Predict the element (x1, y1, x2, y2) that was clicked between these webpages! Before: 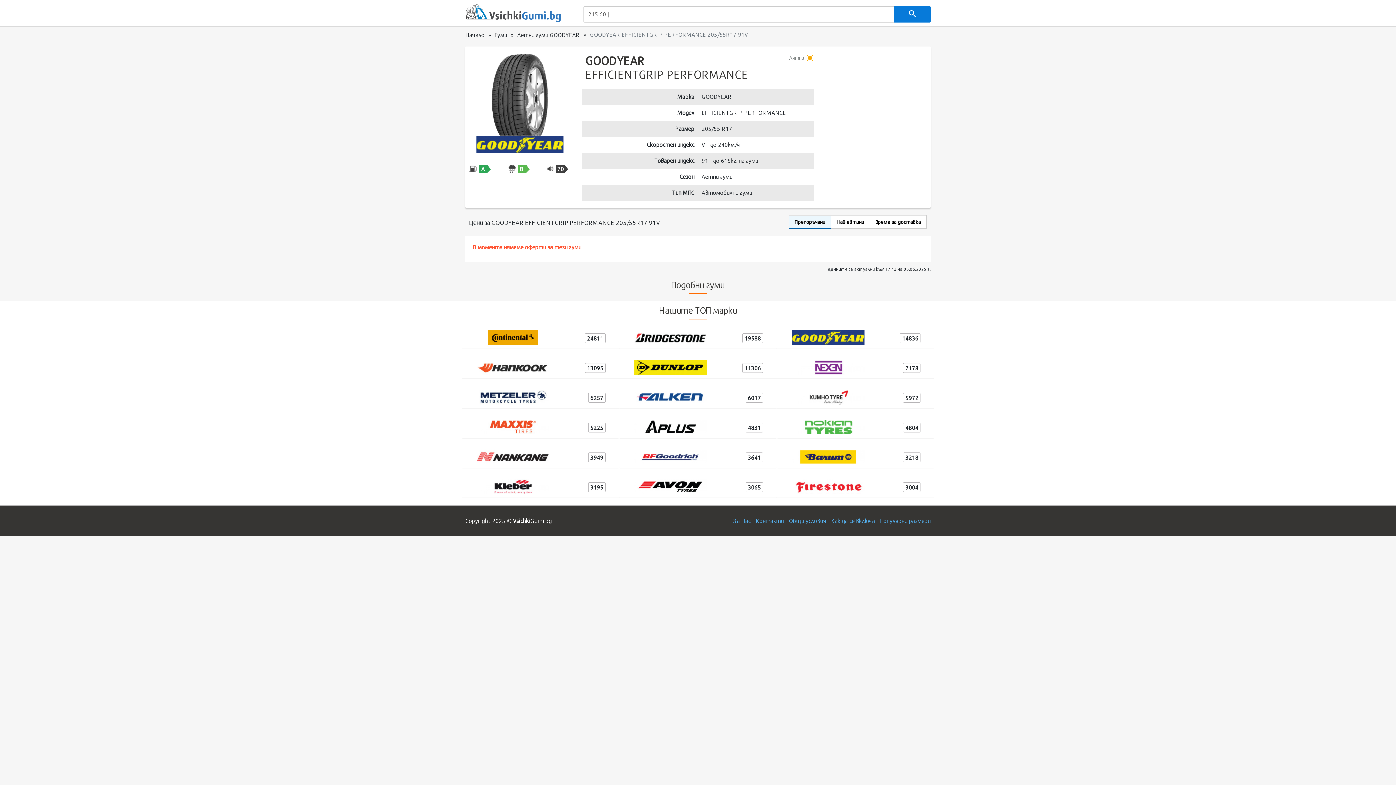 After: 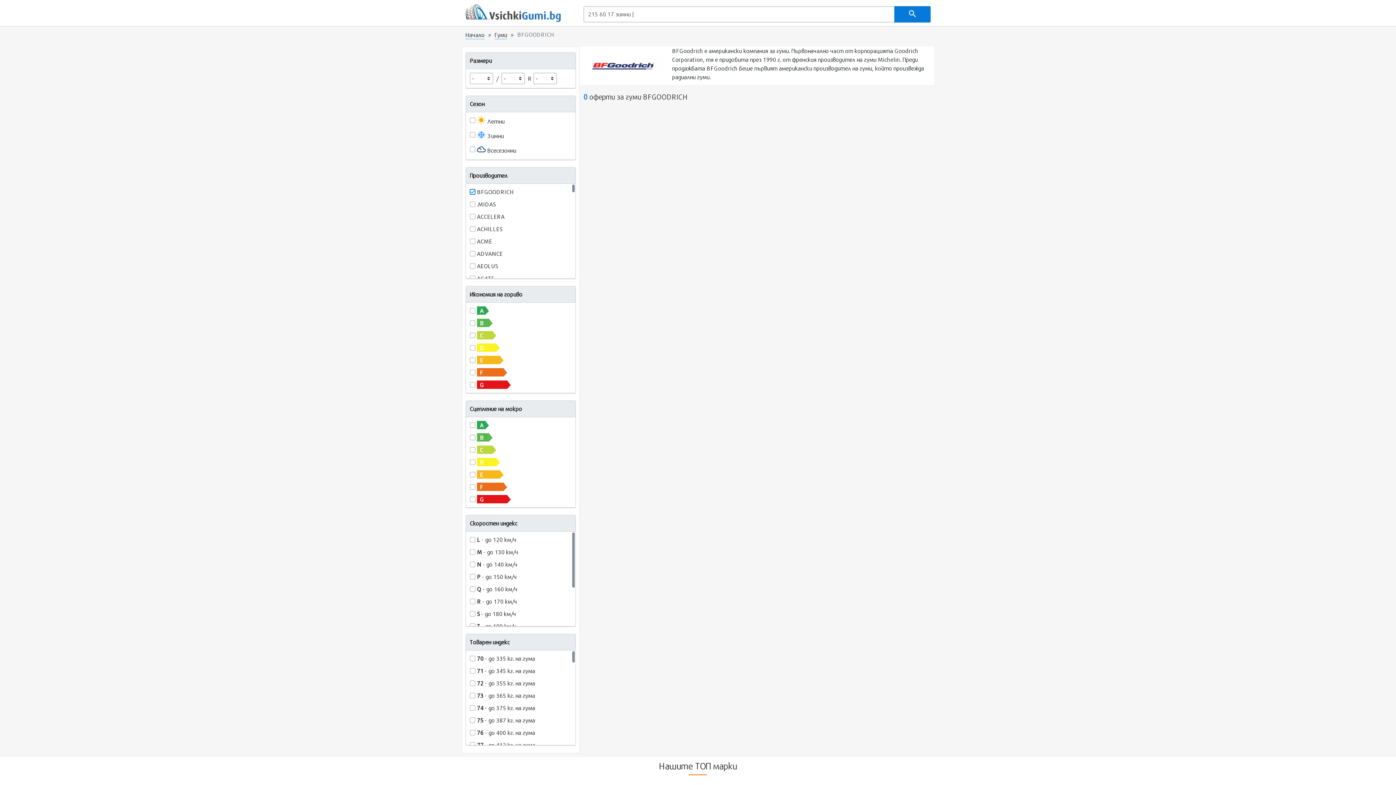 Action: bbox: (619, 446, 776, 468) label: 3641